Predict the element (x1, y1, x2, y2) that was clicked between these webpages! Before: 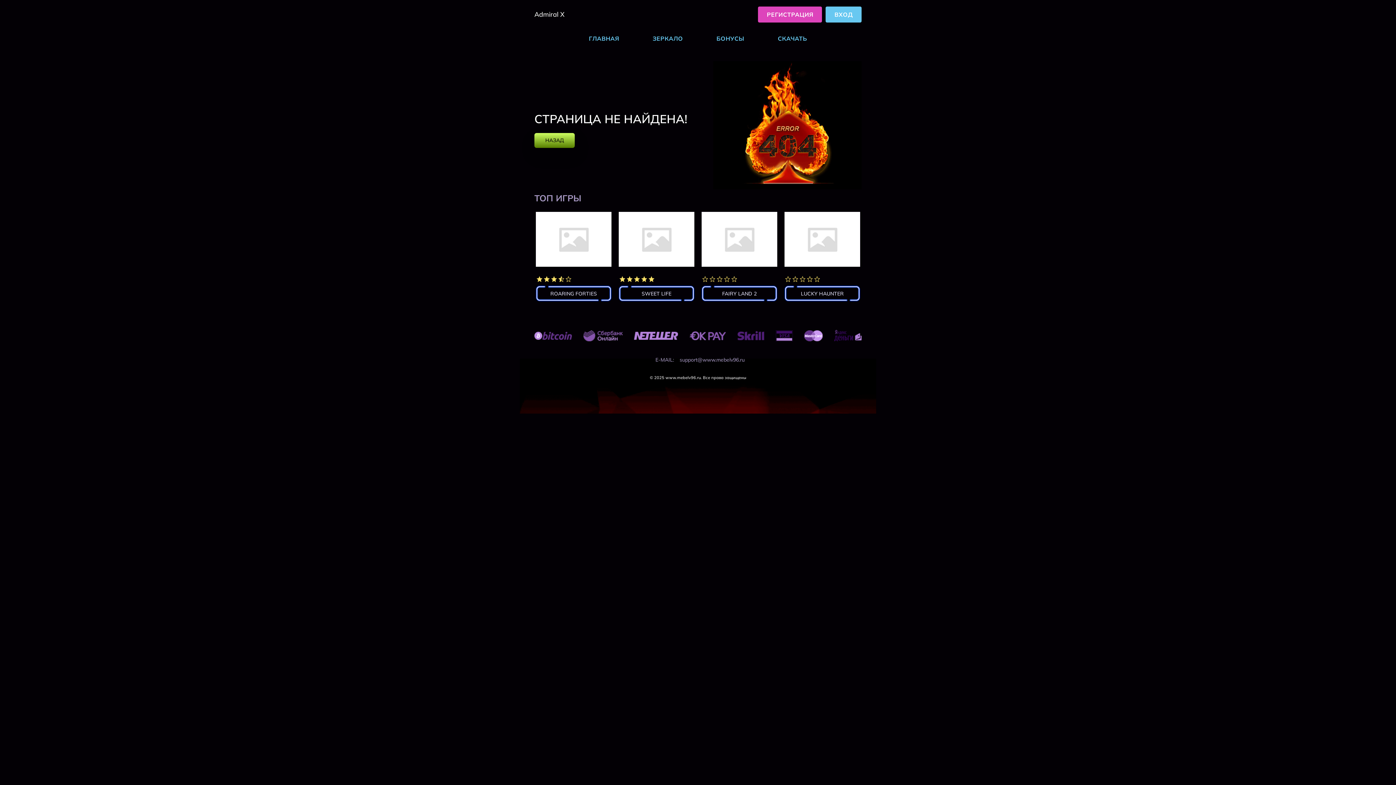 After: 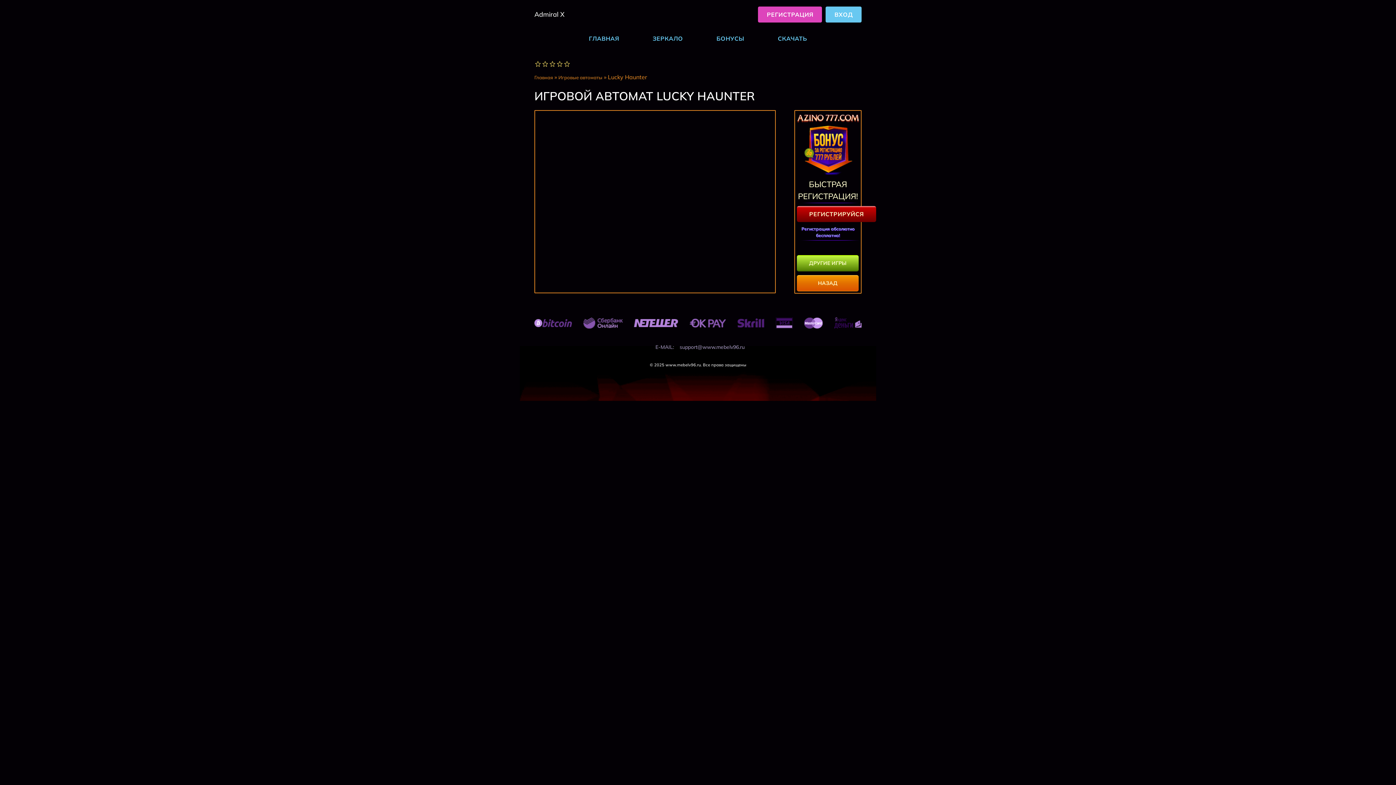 Action: bbox: (784, 261, 860, 268)